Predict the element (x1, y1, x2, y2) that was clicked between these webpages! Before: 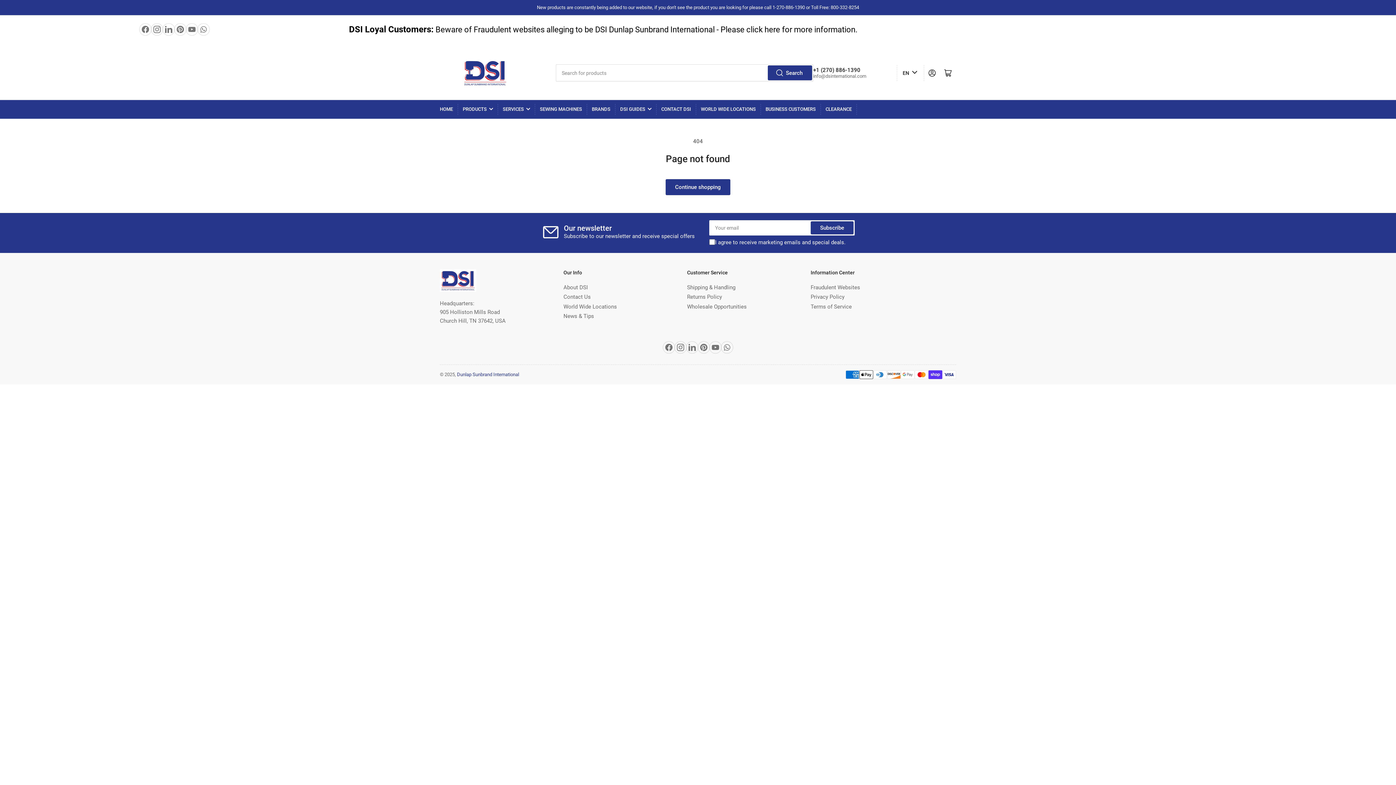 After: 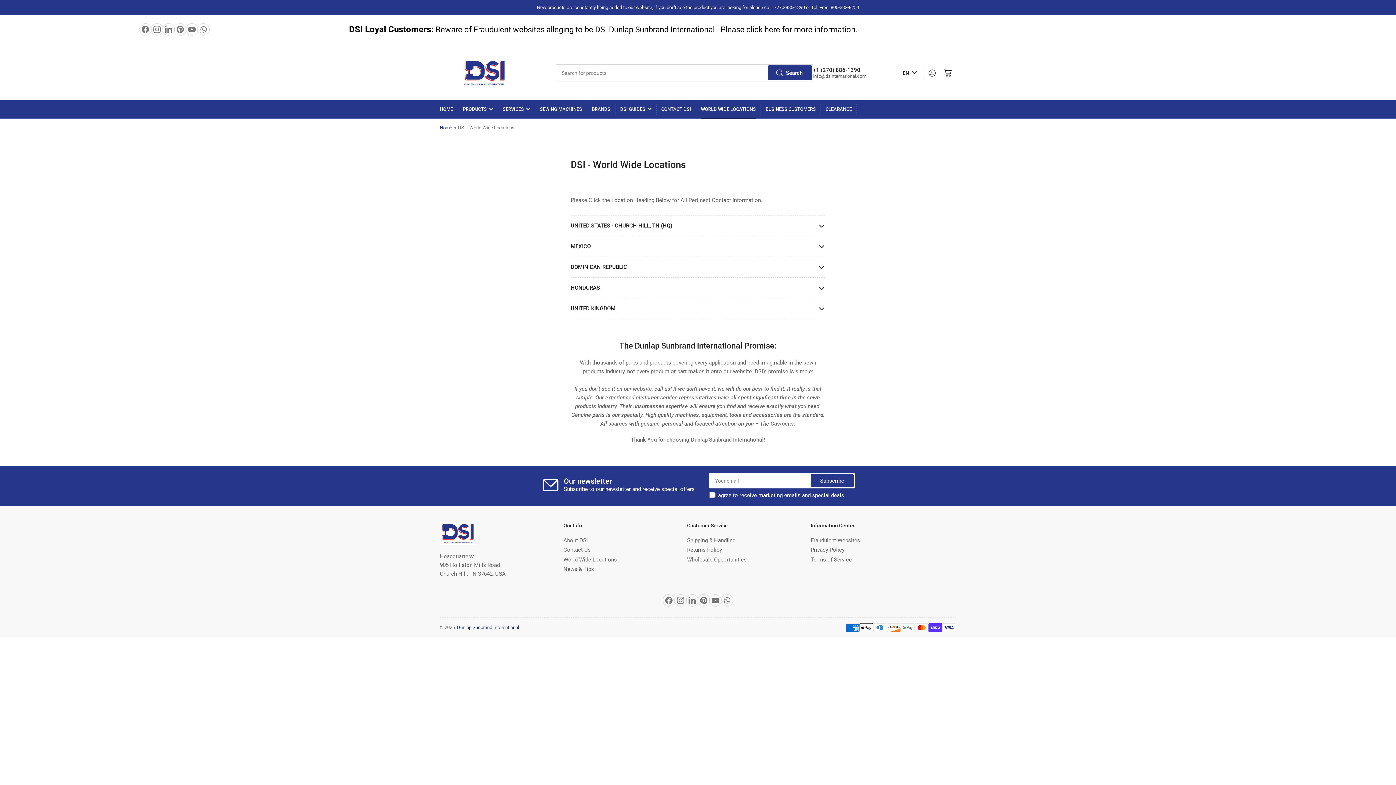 Action: bbox: (701, 100, 756, 118) label: WORLD WIDE LOCATIONS